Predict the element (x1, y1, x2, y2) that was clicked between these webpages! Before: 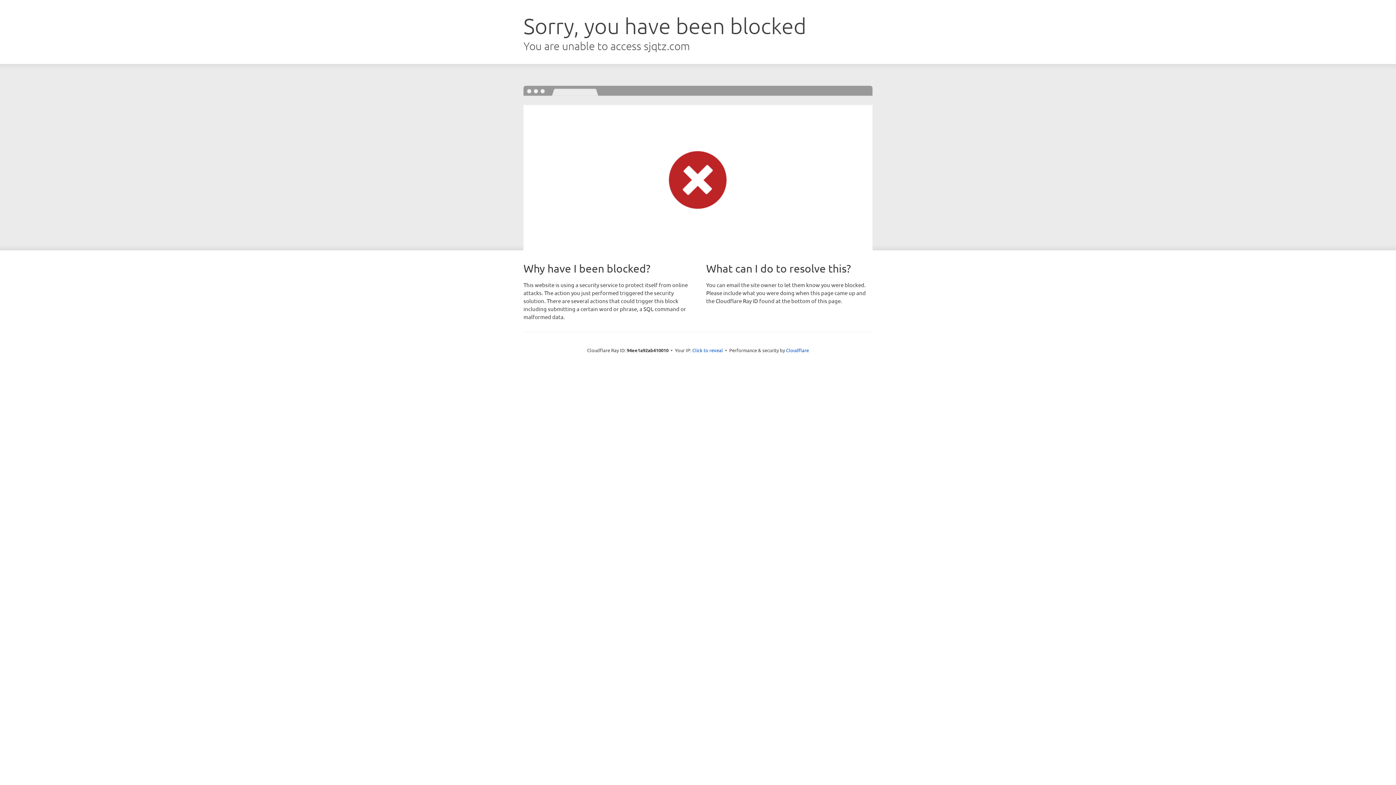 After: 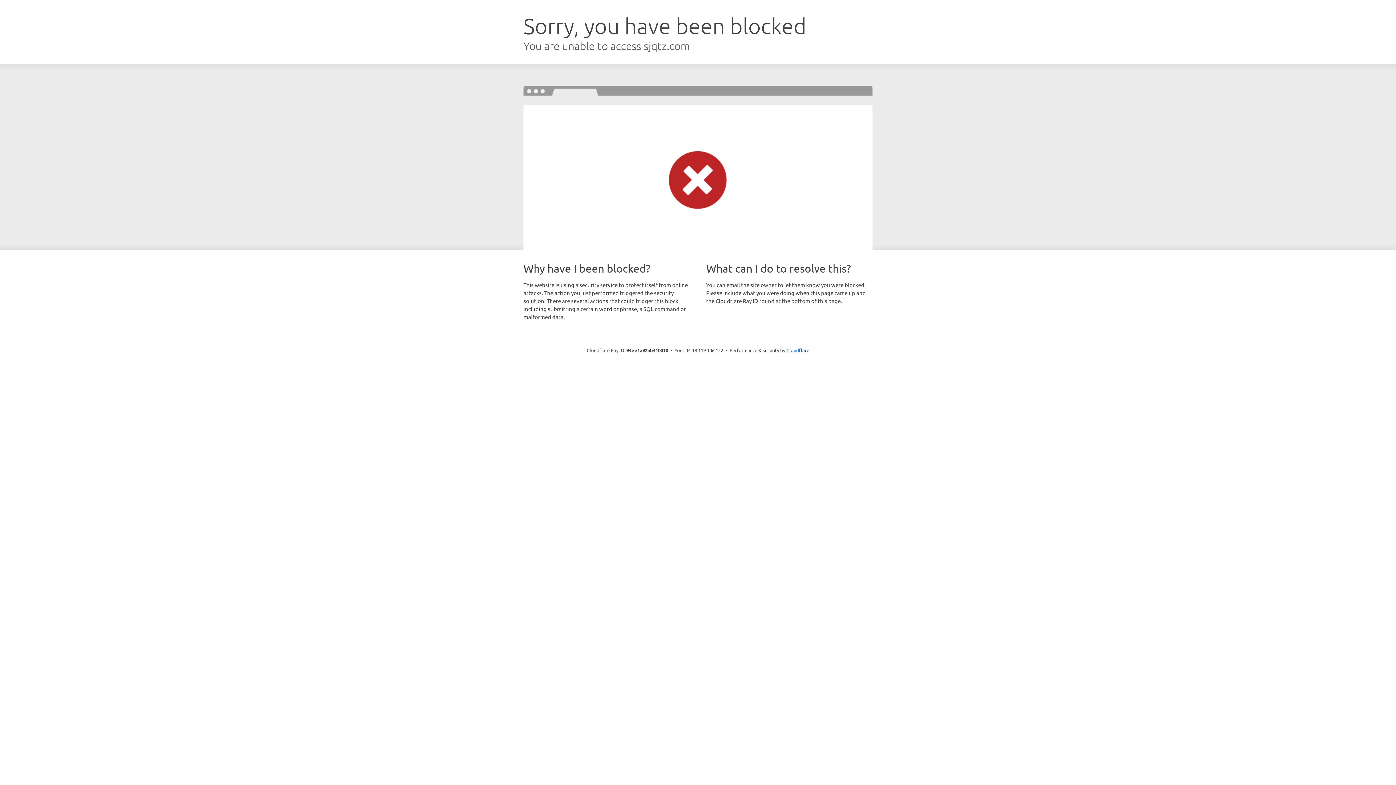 Action: label: Click to reveal bbox: (692, 346, 723, 353)